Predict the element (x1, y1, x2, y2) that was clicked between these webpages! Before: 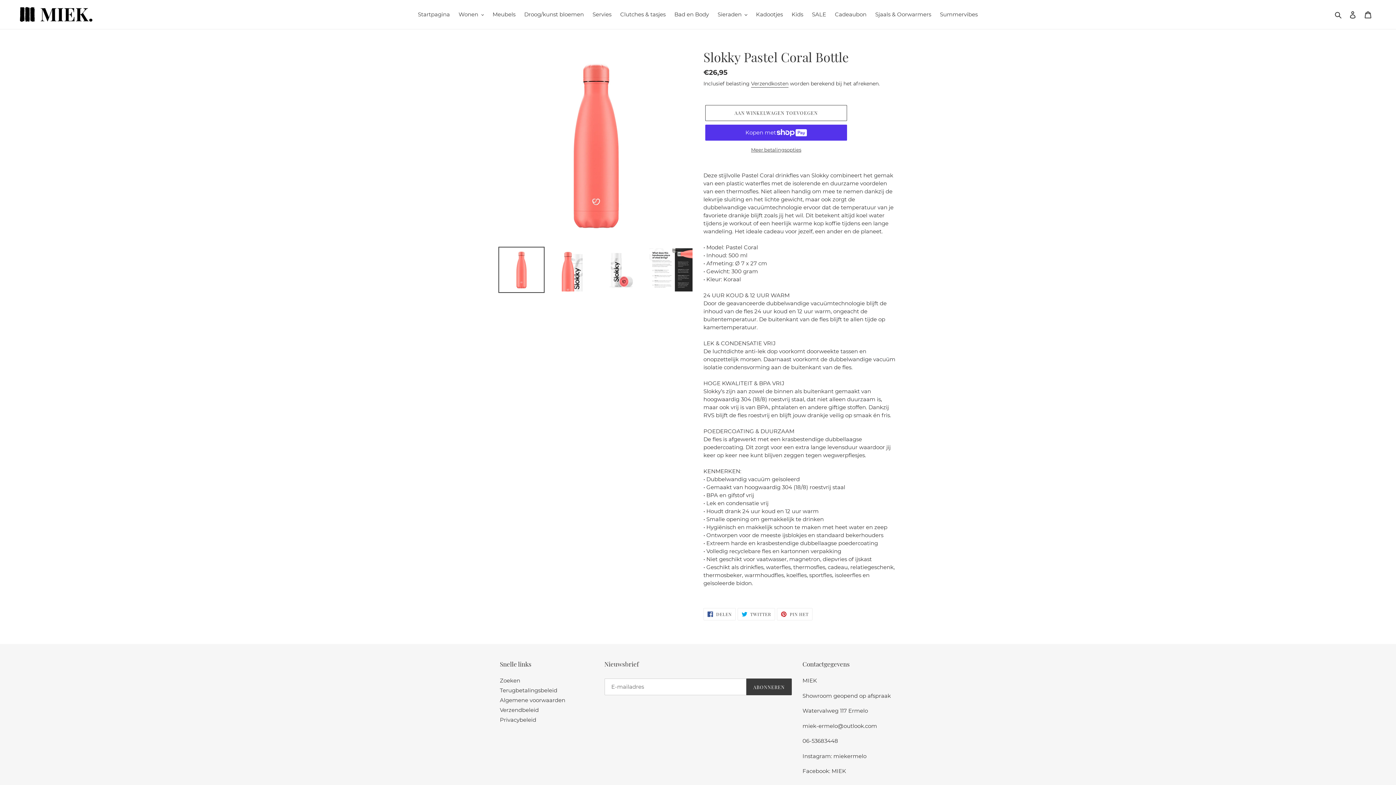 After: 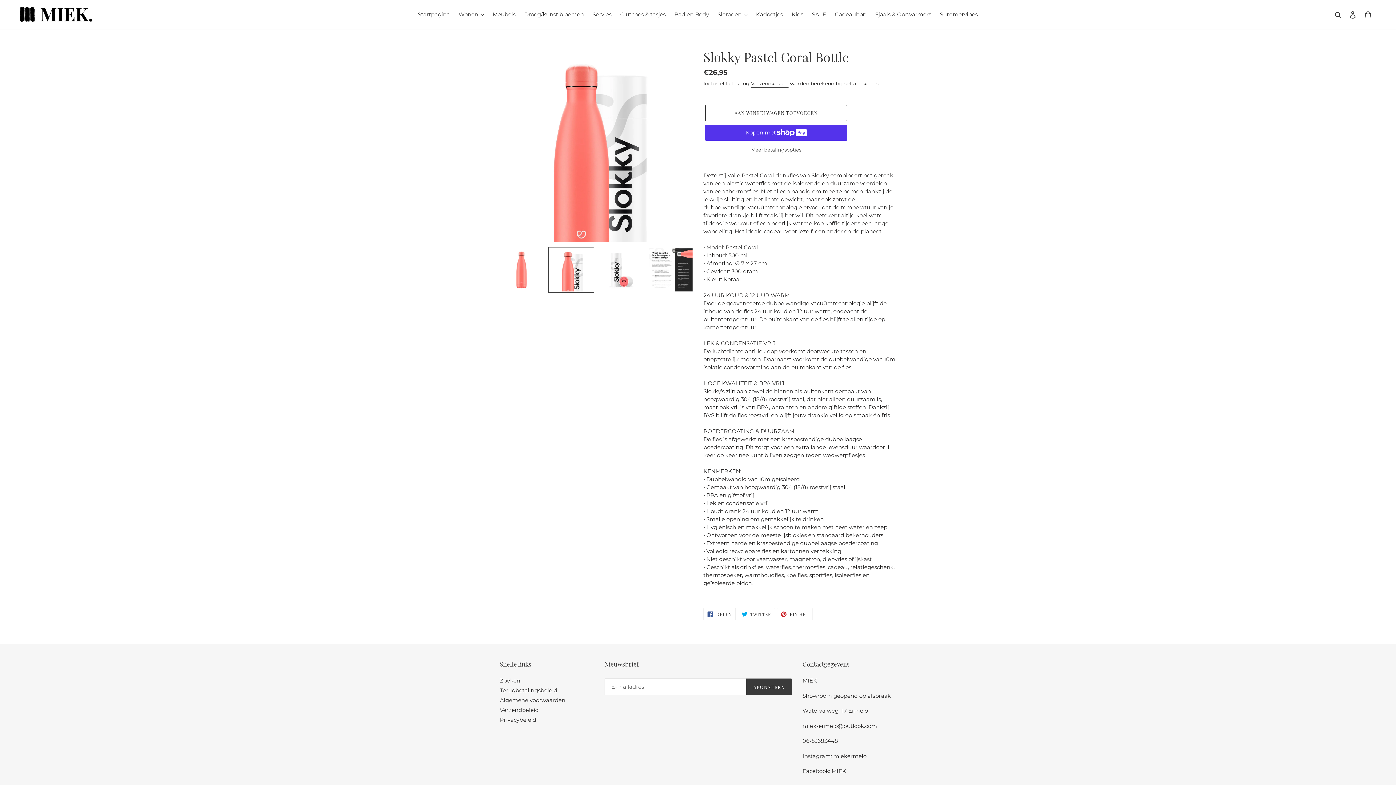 Action: bbox: (548, 246, 594, 293)